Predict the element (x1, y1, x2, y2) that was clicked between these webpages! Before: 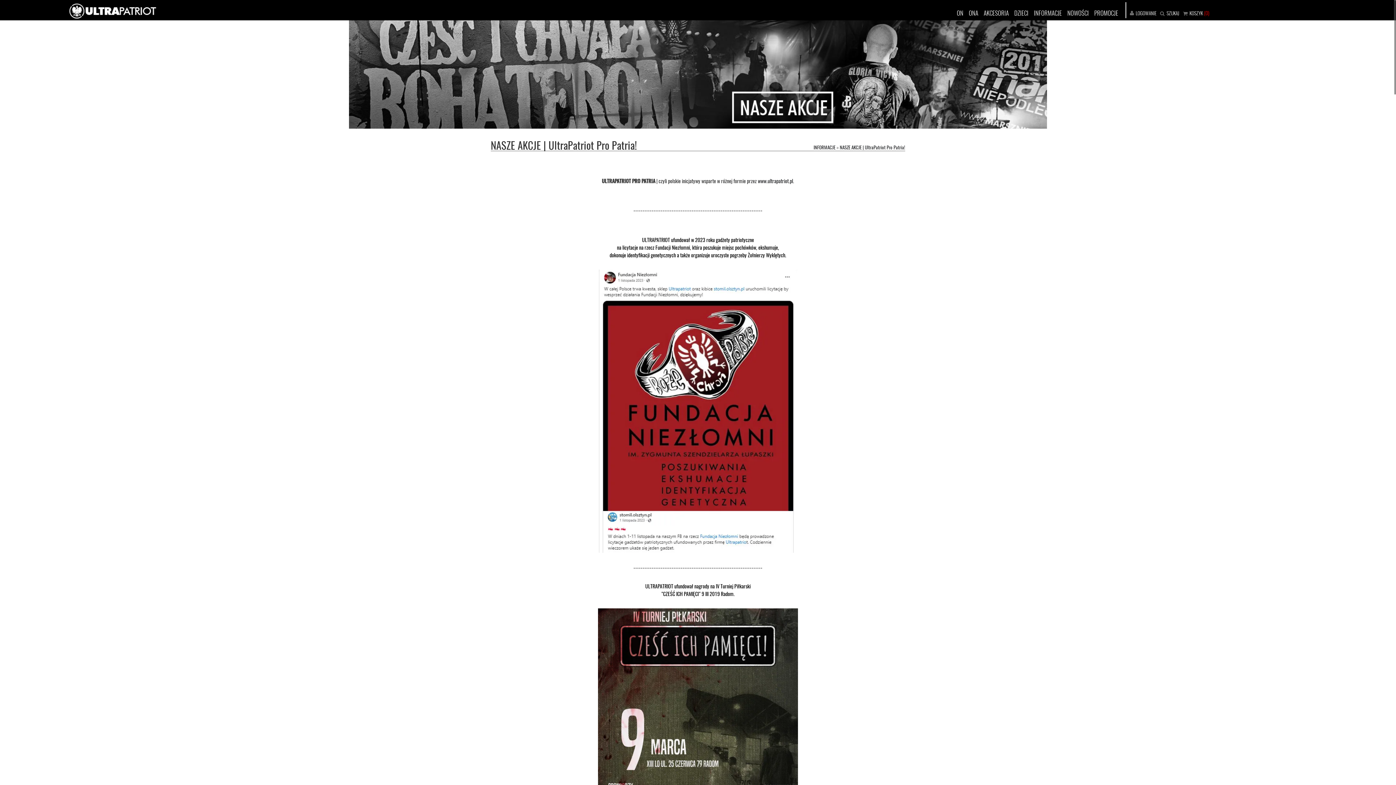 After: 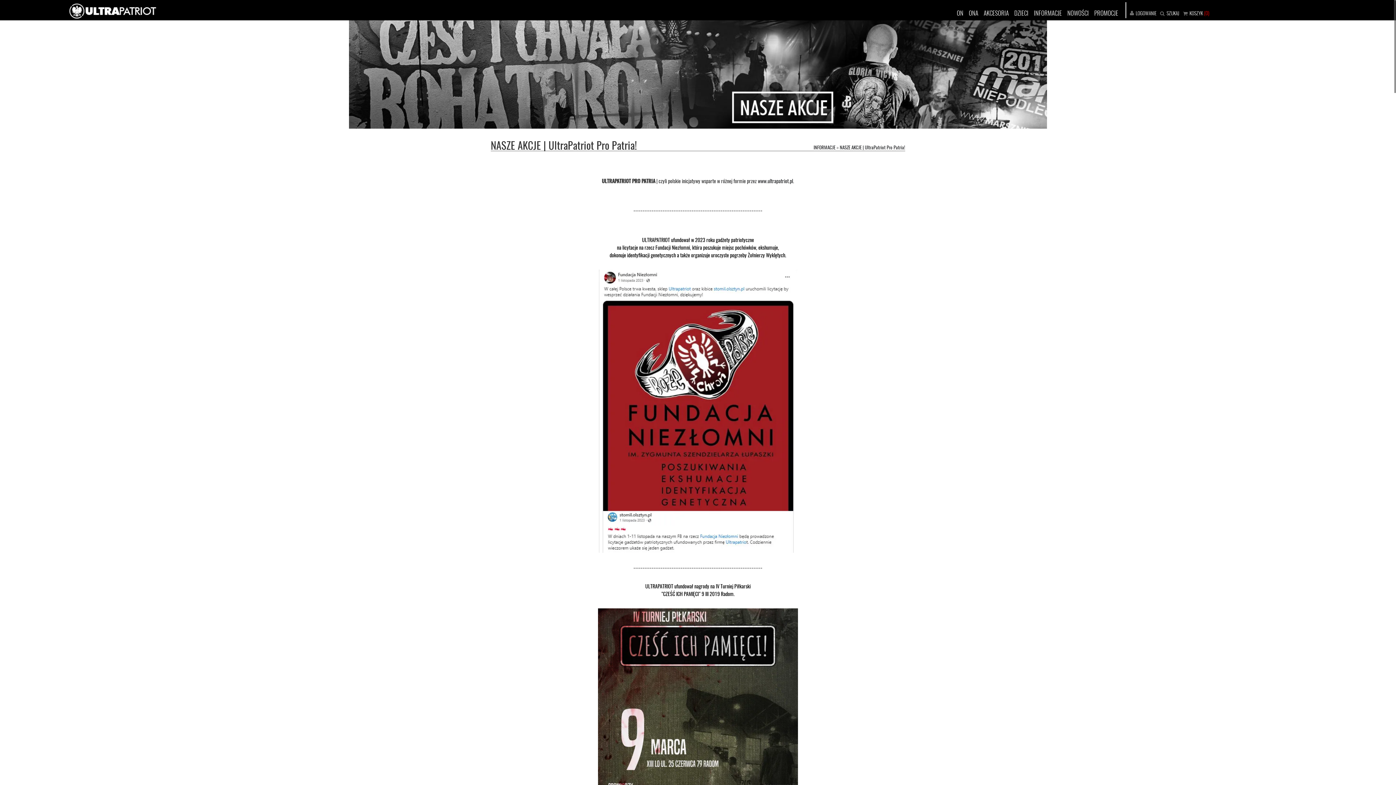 Action: bbox: (840, 143, 905, 150) label: NASZE AKCJE | UltraPatriot Pro Patria!